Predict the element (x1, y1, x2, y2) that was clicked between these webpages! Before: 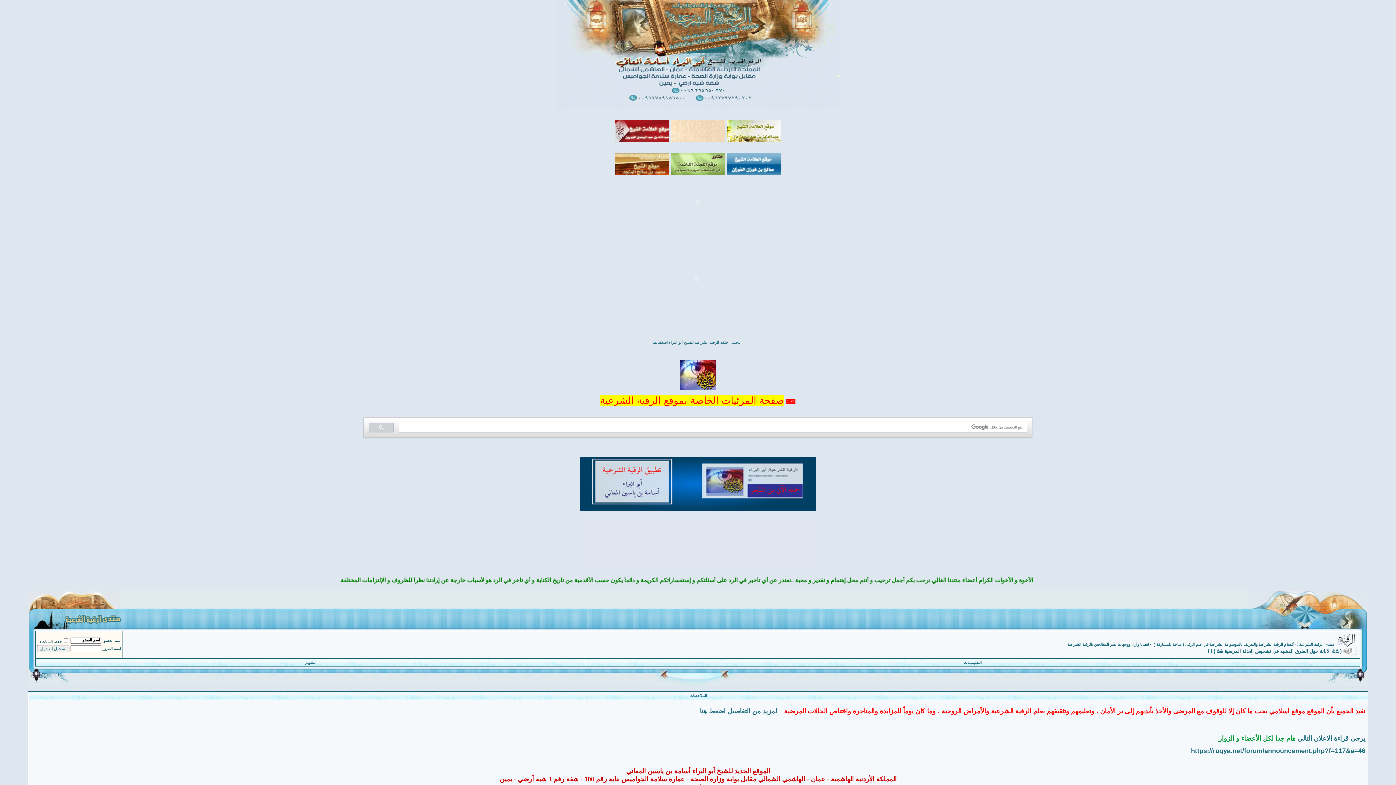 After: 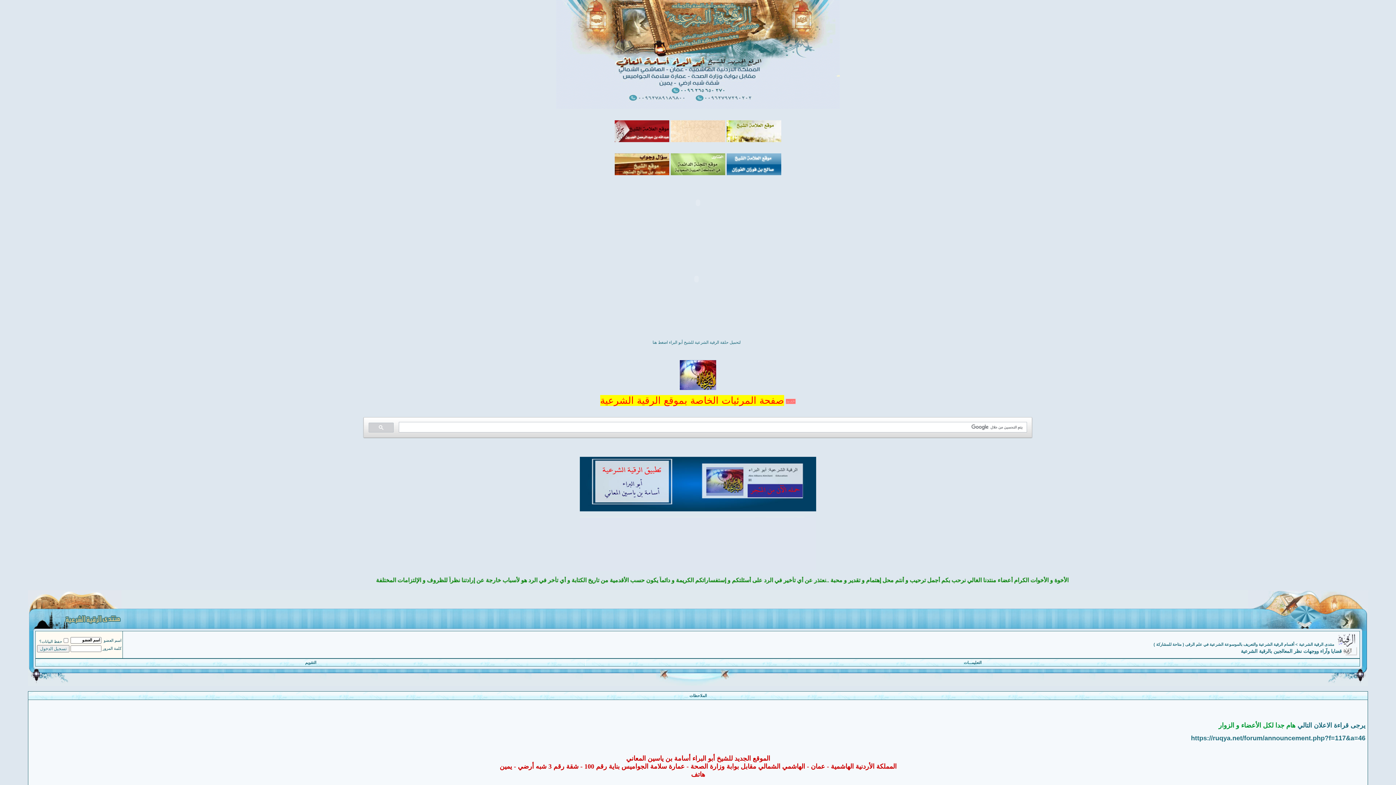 Action: label: قضايا وآراء ووجهات نظر المعالجين بالرقية الشرعية bbox: (1067, 642, 1149, 646)